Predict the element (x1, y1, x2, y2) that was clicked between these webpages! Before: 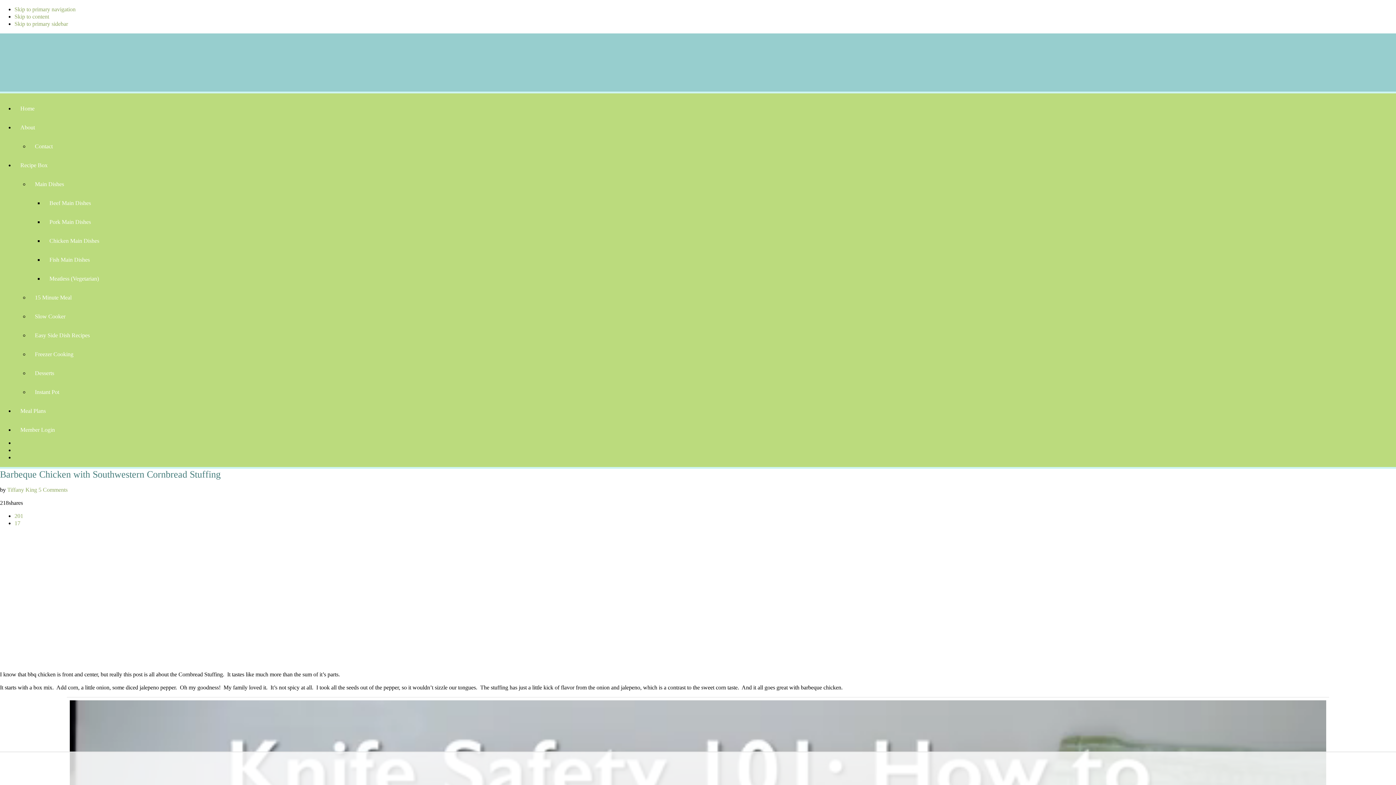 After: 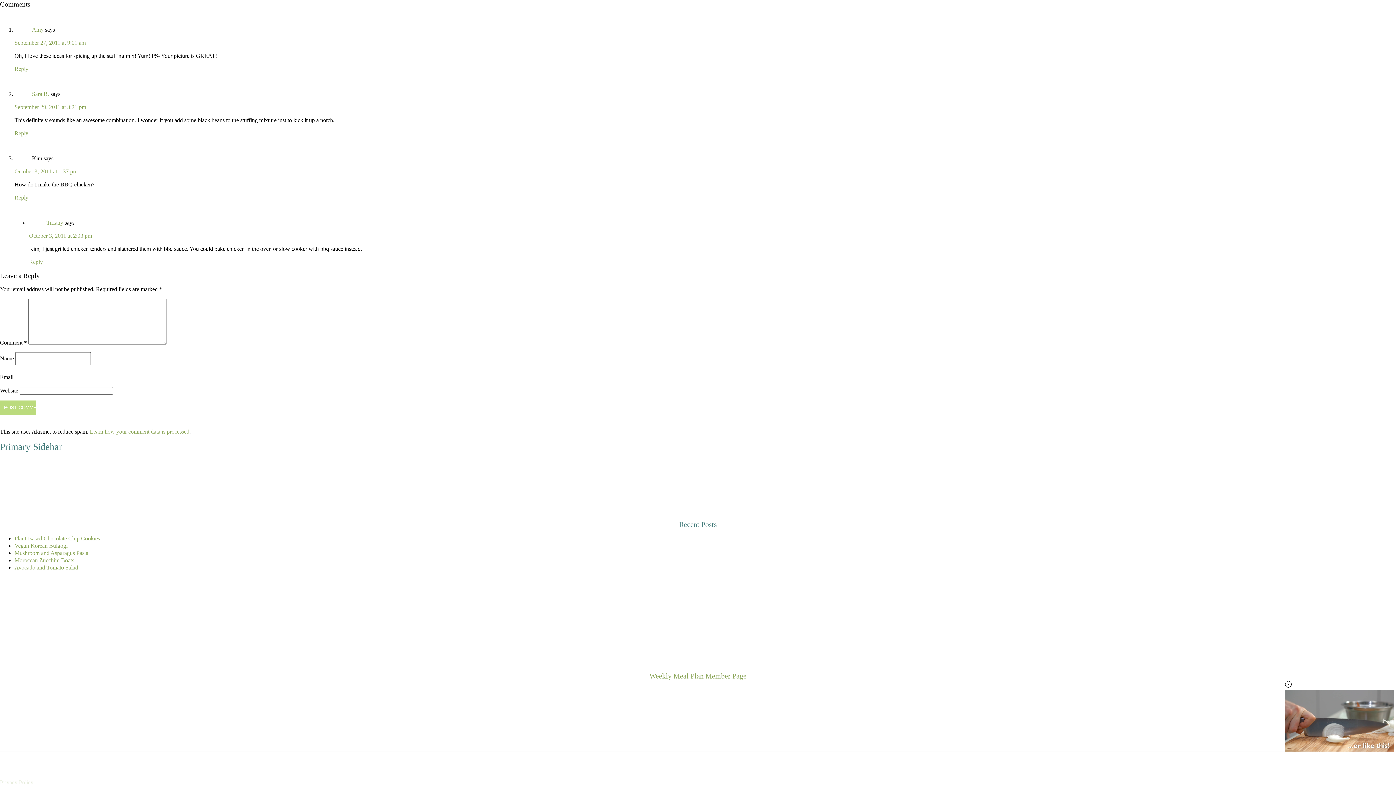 Action: label: 5 Comments bbox: (38, 486, 67, 493)